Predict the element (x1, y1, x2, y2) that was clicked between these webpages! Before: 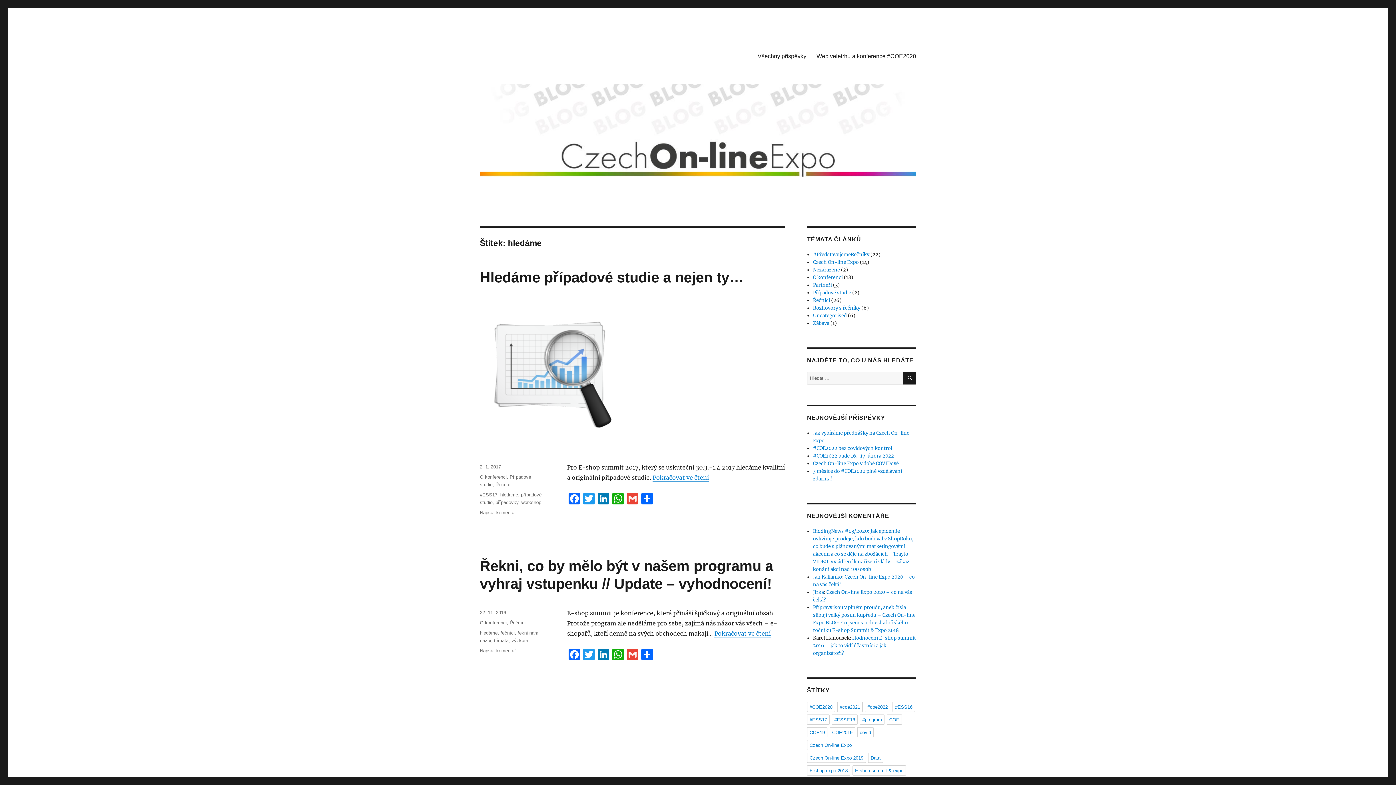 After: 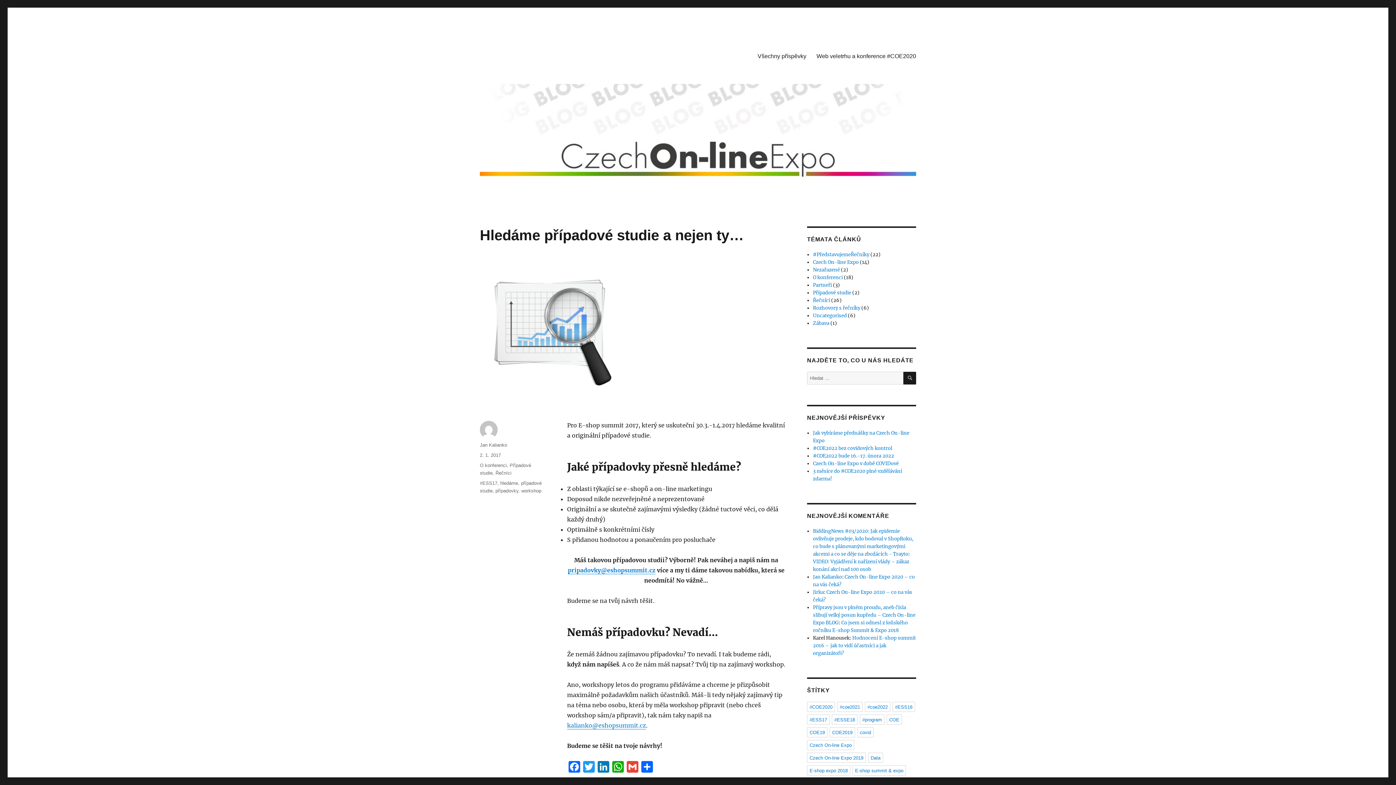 Action: bbox: (480, 269, 744, 285) label: Hledáme případové studie a nejen ty…